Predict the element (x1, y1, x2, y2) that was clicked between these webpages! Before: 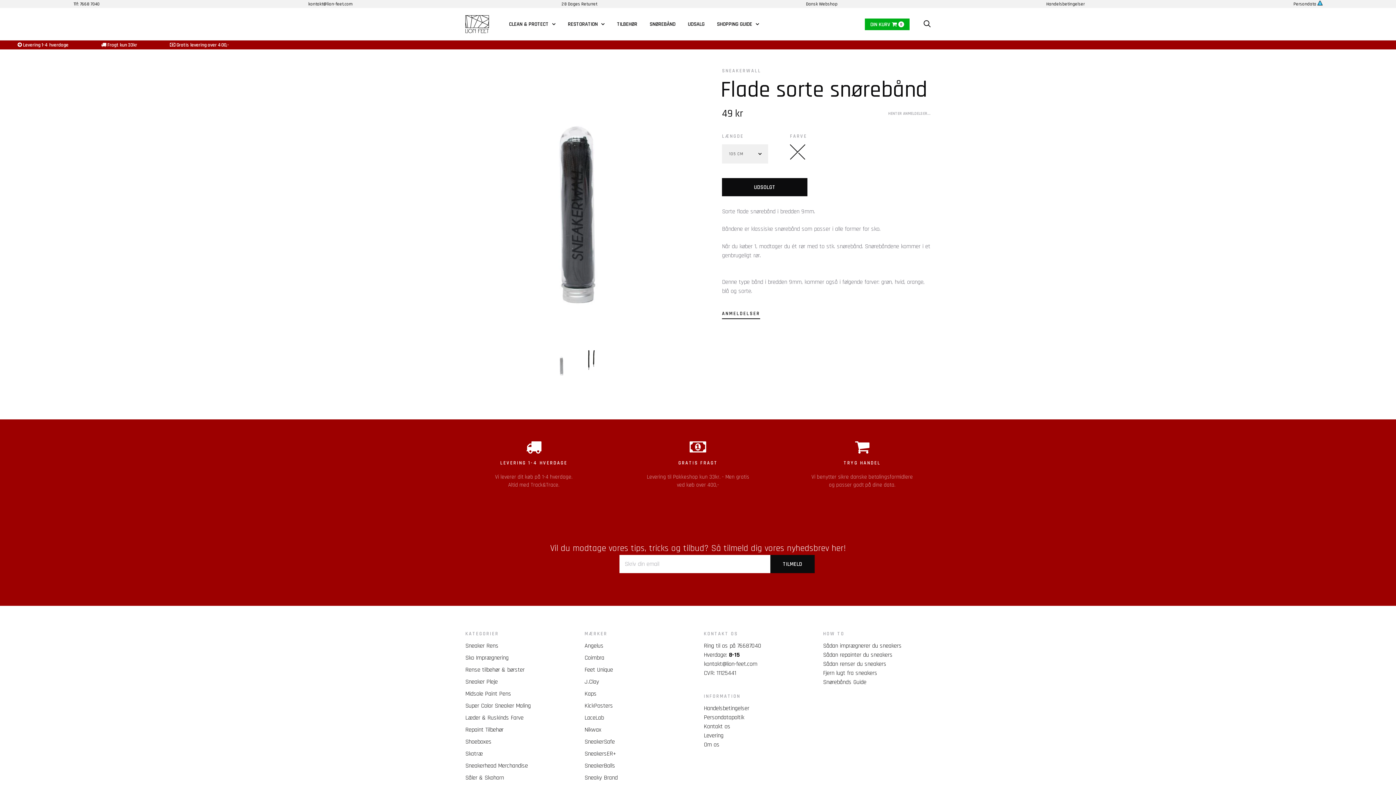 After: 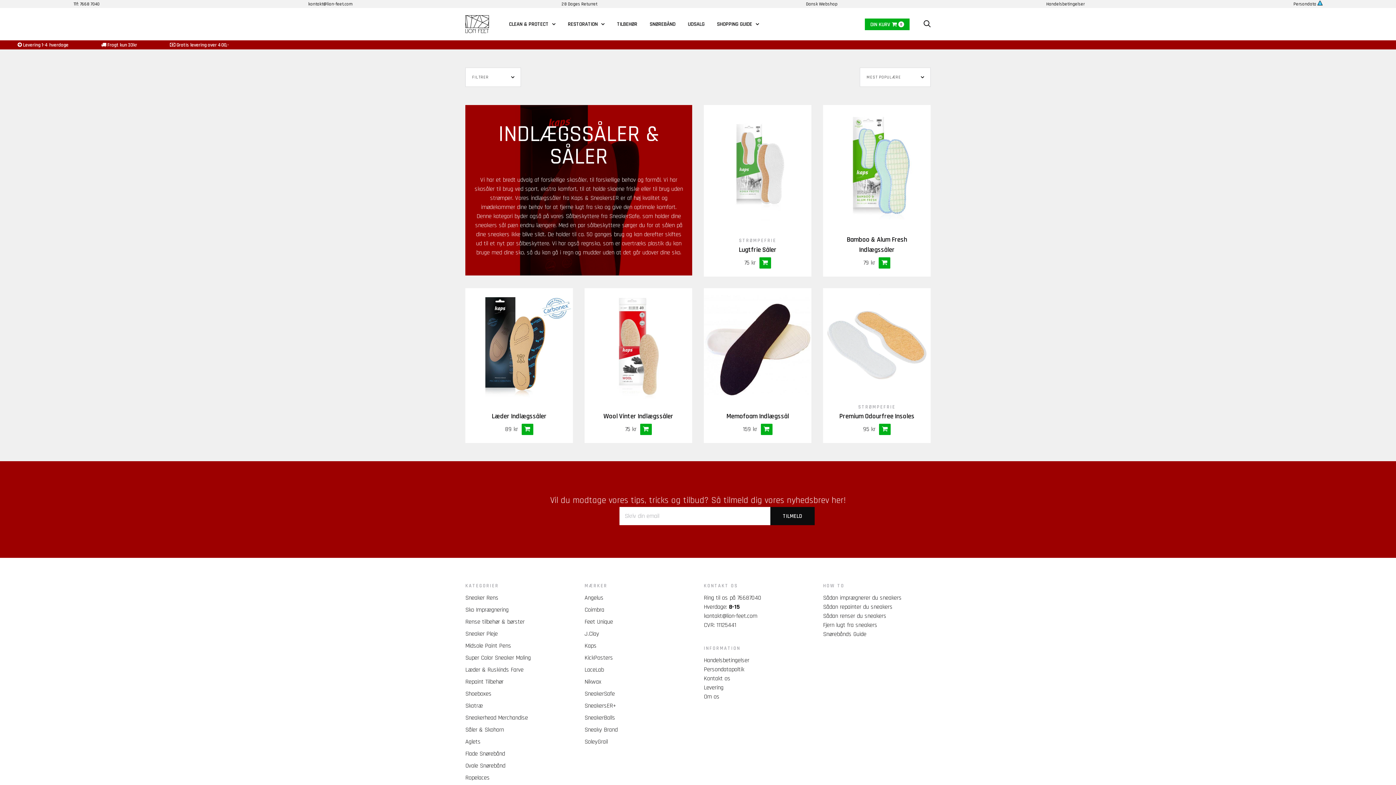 Action: bbox: (465, 774, 504, 782) label: Såler & Skohorn